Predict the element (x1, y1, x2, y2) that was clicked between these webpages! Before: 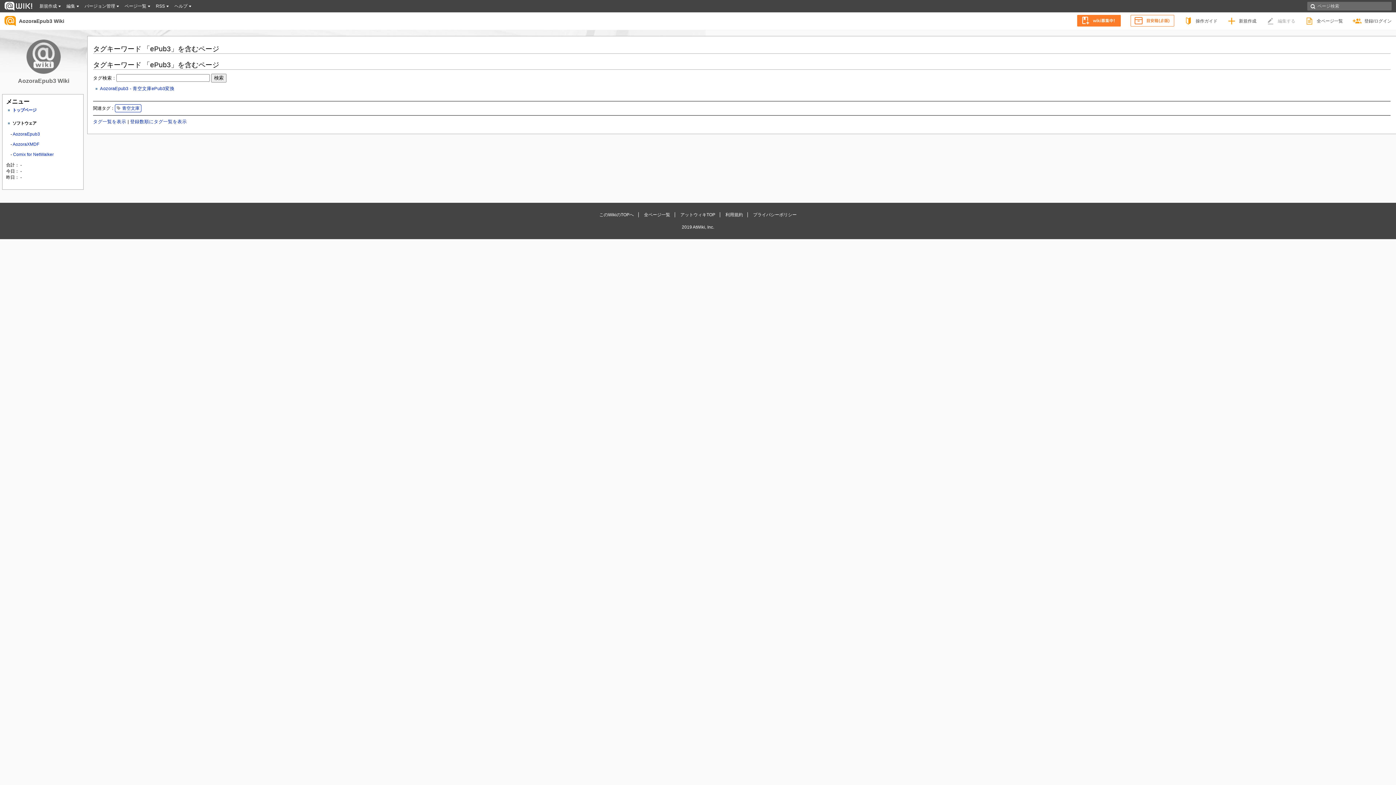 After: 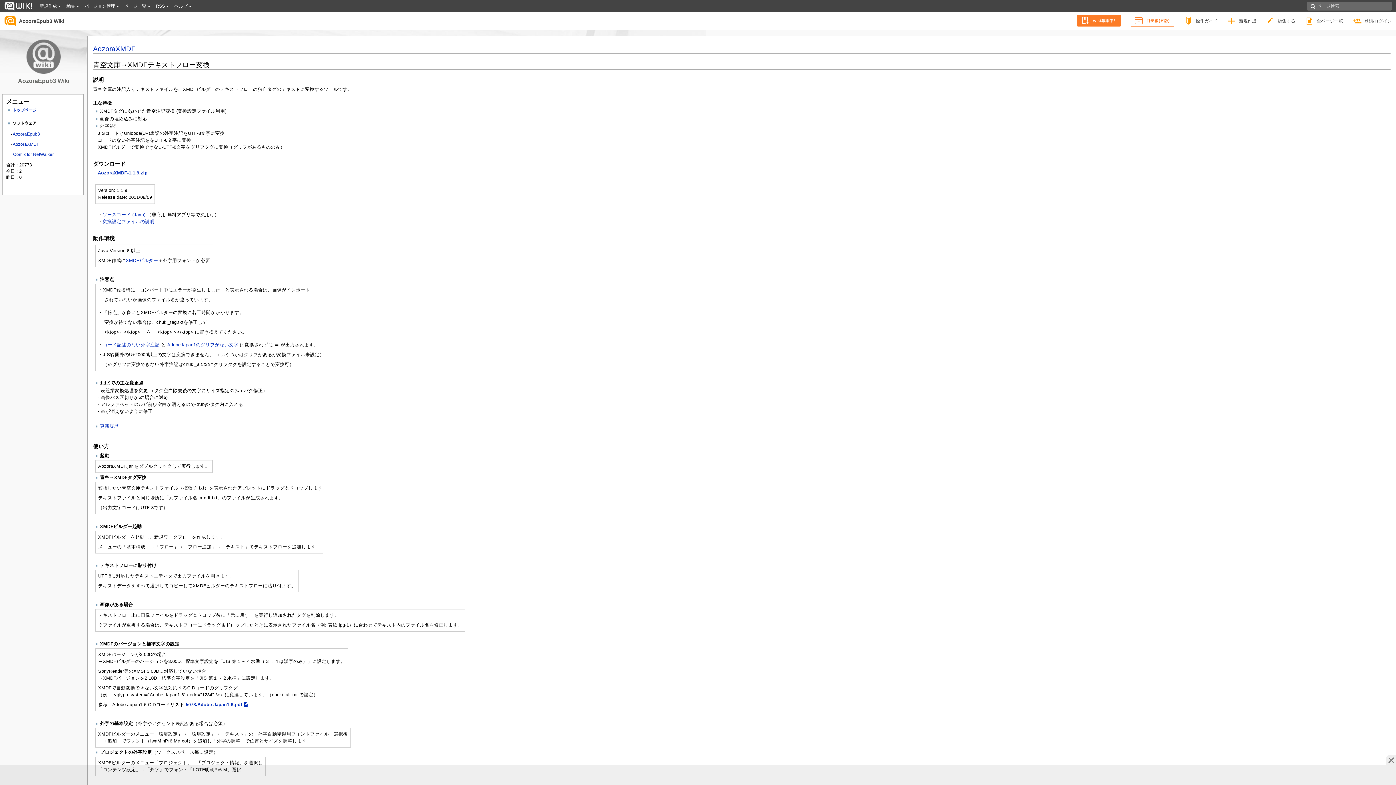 Action: bbox: (12, 141, 39, 146) label: AozoraXMDF